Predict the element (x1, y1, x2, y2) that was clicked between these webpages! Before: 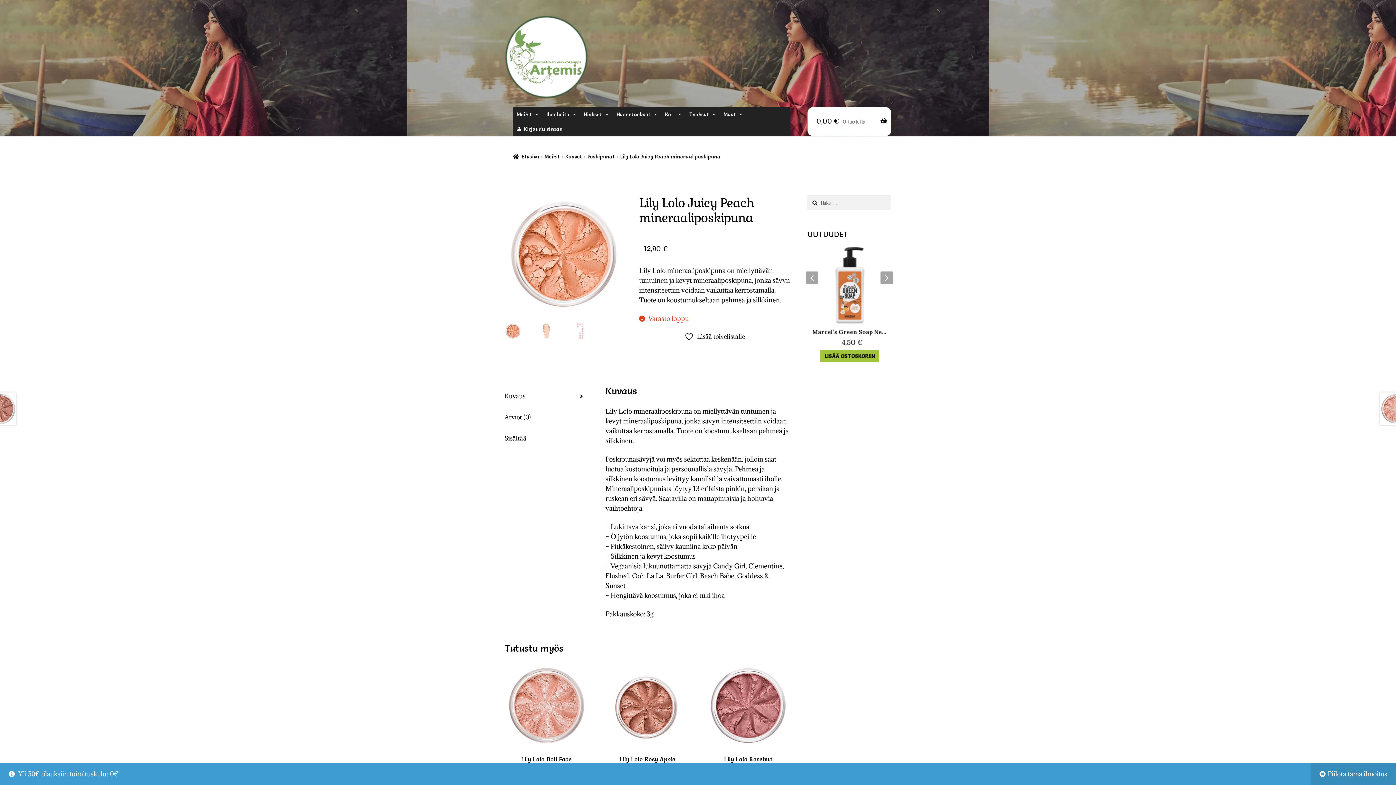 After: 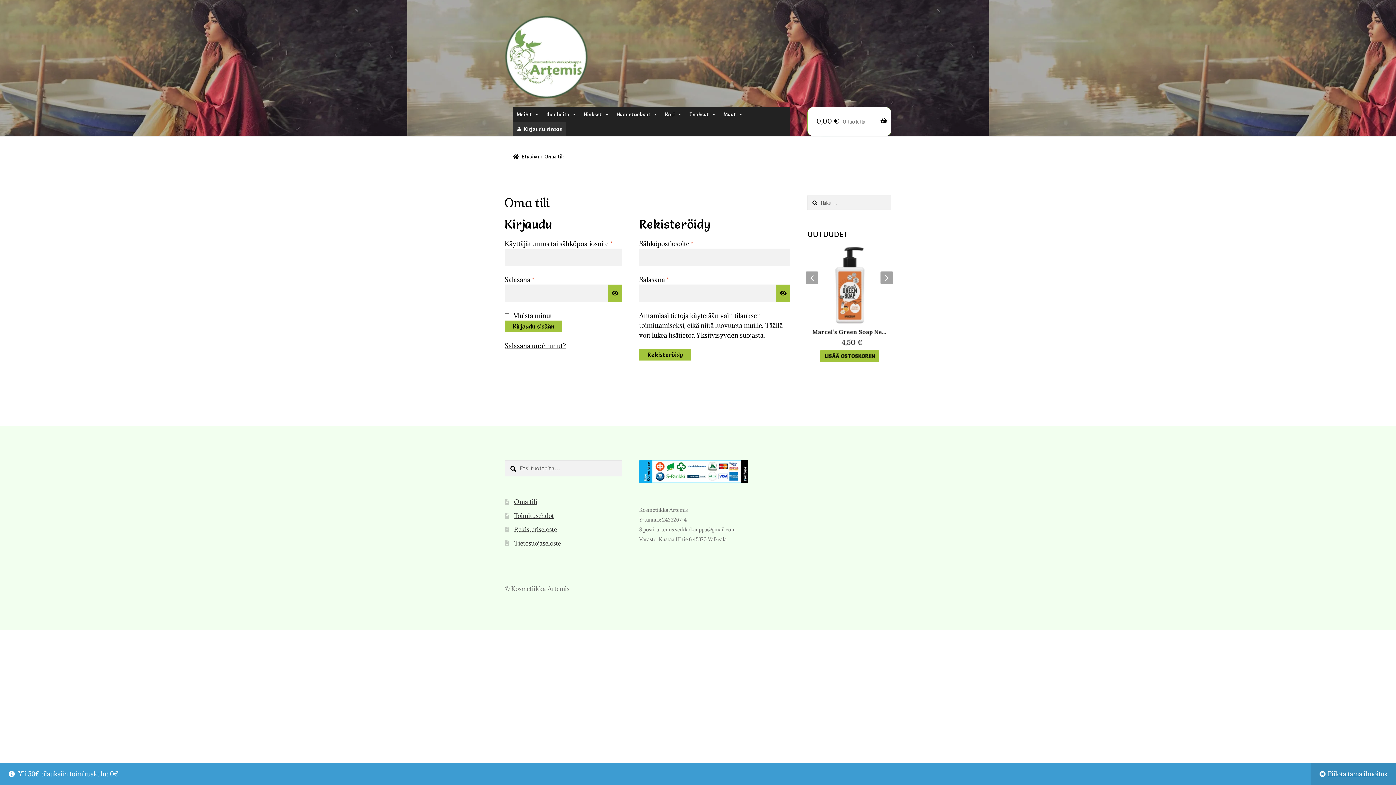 Action: bbox: (513, 121, 566, 136) label: Kirjaudu sisään